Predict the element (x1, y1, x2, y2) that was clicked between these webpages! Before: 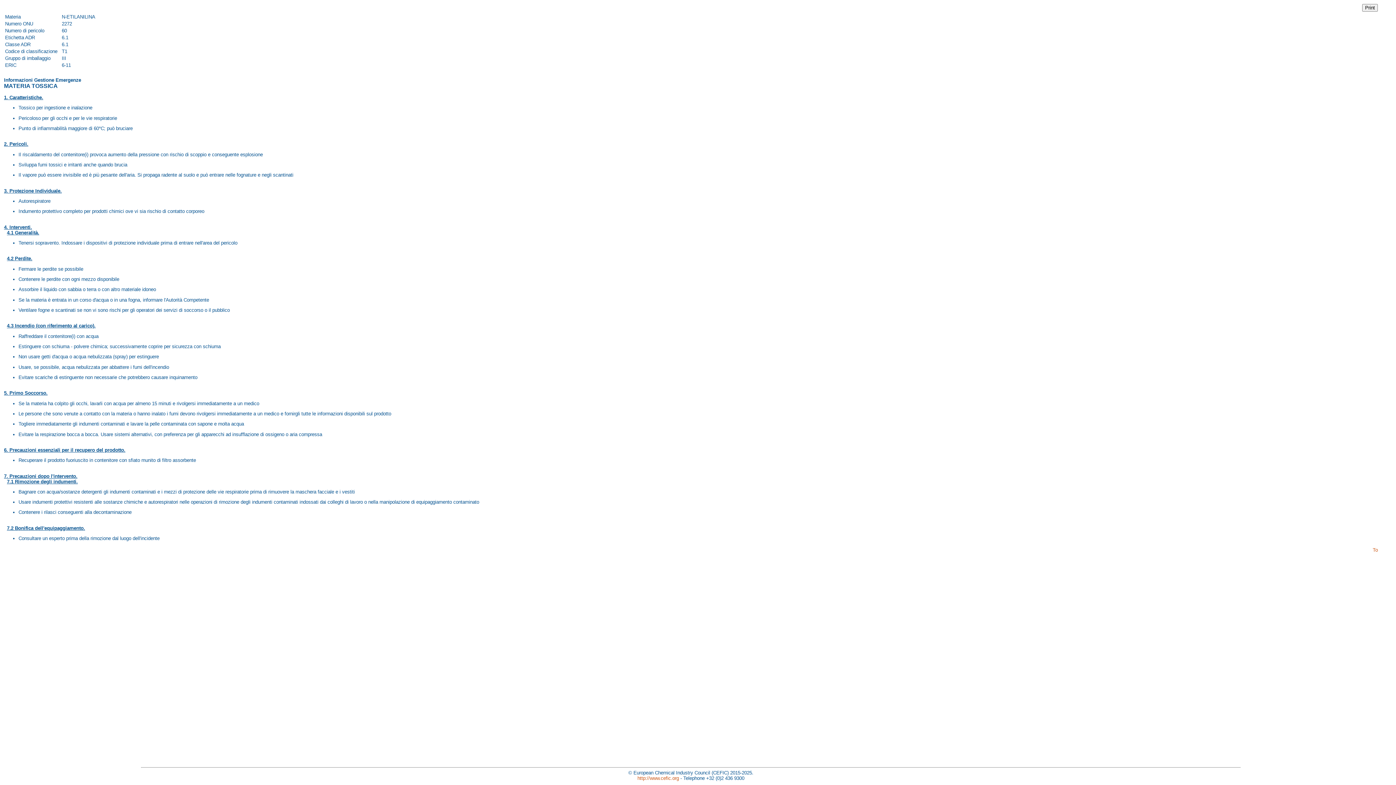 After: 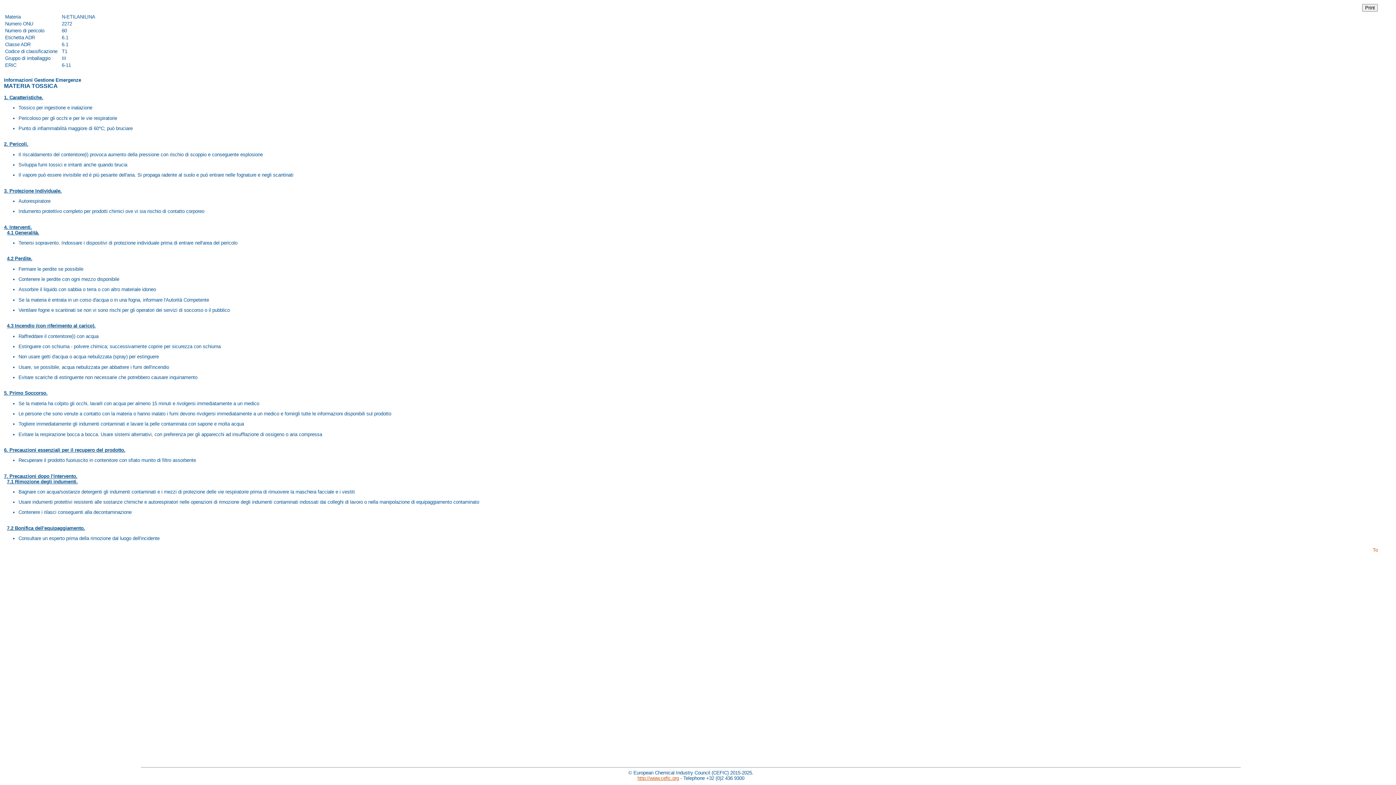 Action: bbox: (637, 776, 679, 781) label: http://www.cefic.org